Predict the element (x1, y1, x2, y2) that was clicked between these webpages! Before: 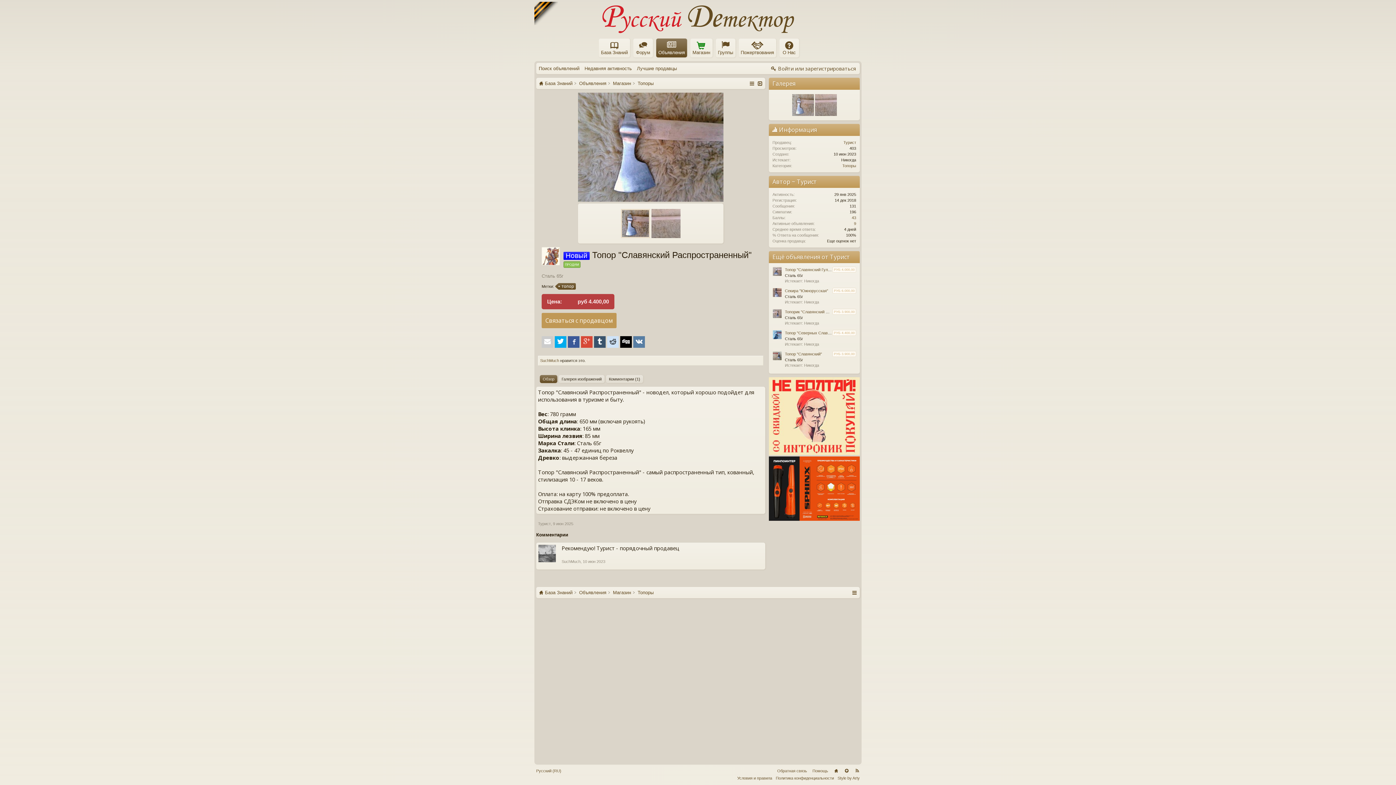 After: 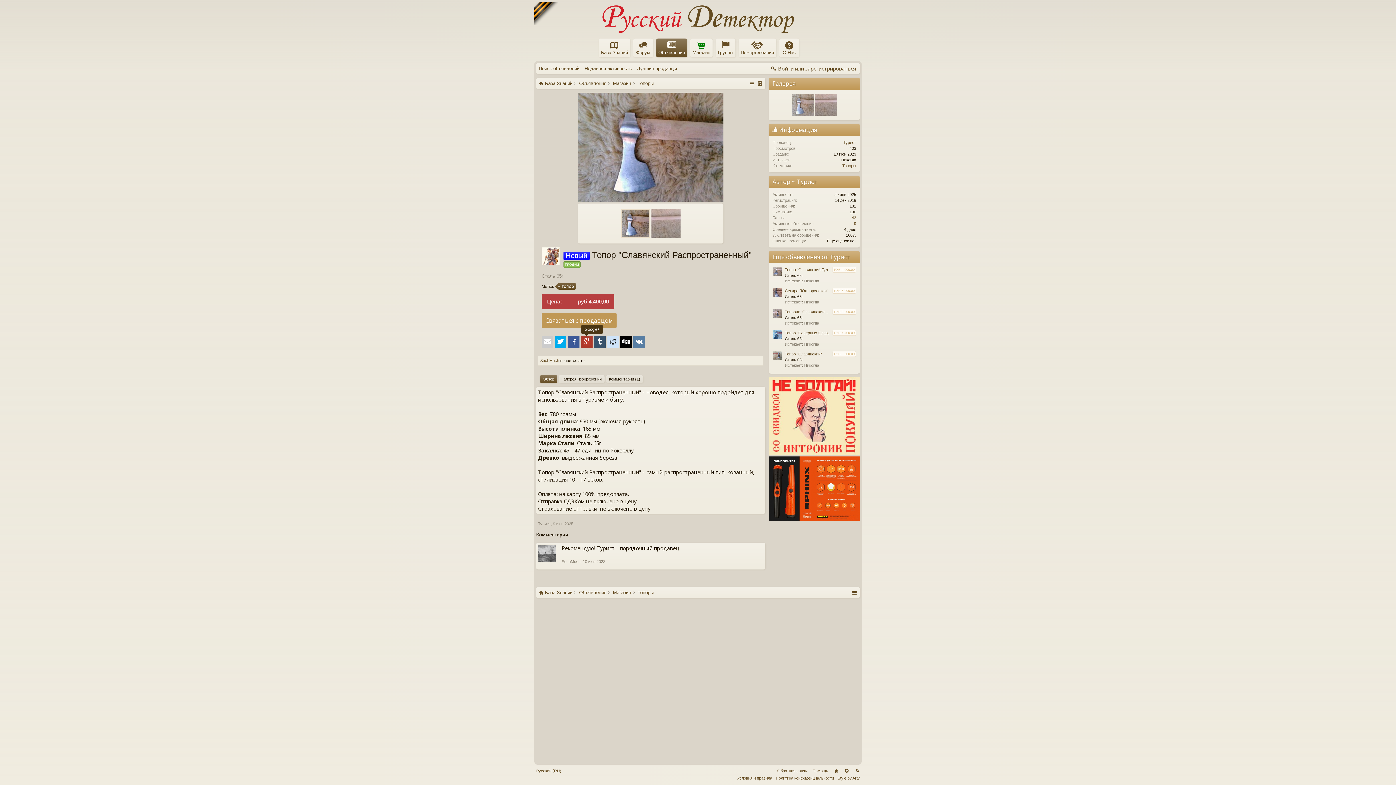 Action: bbox: (581, 336, 592, 348)